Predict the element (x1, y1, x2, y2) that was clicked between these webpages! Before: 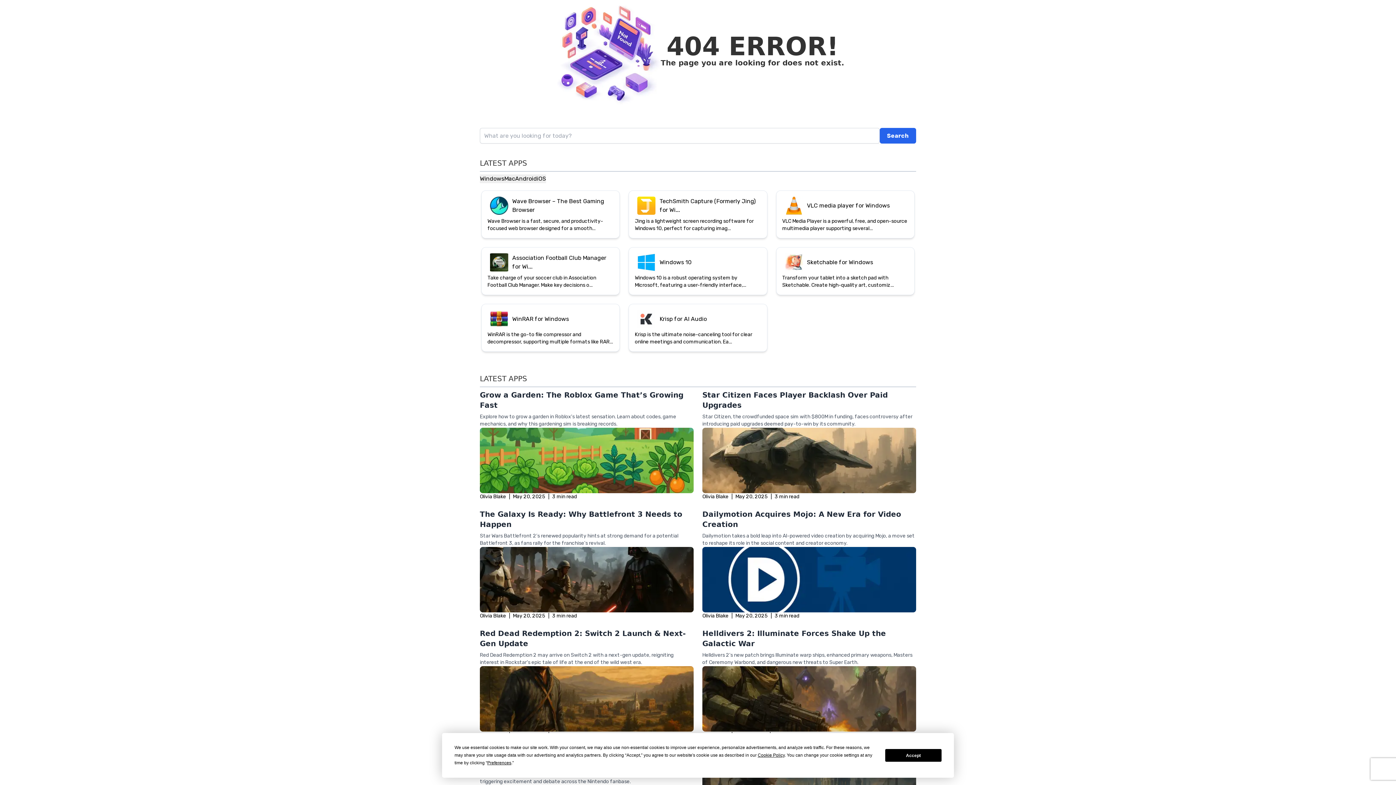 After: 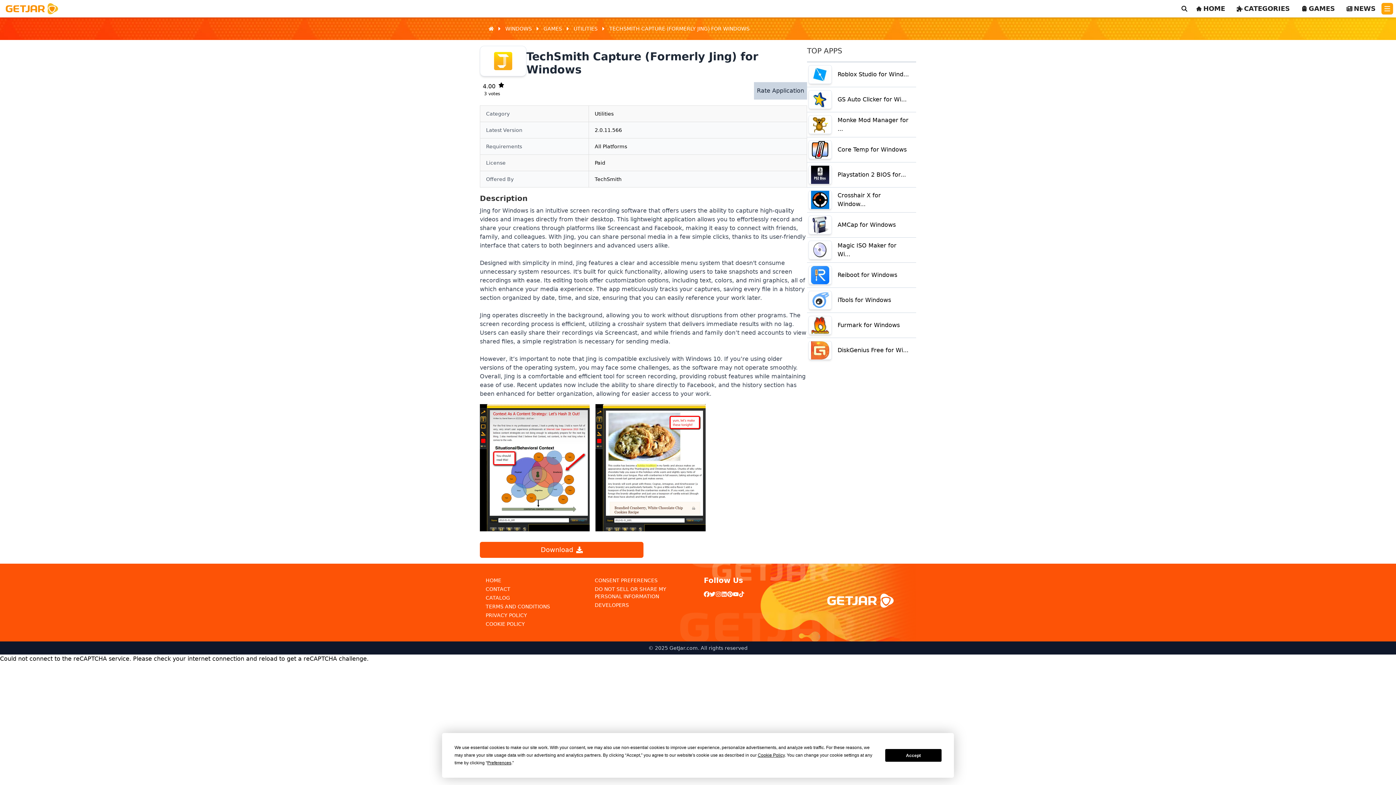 Action: label: TechSmith Capture (Formerly Jing) for Wi...
Jing is a lightweight screen recording software for Windows 10, perfect for capturing imag... bbox: (627, 106, 768, 157)